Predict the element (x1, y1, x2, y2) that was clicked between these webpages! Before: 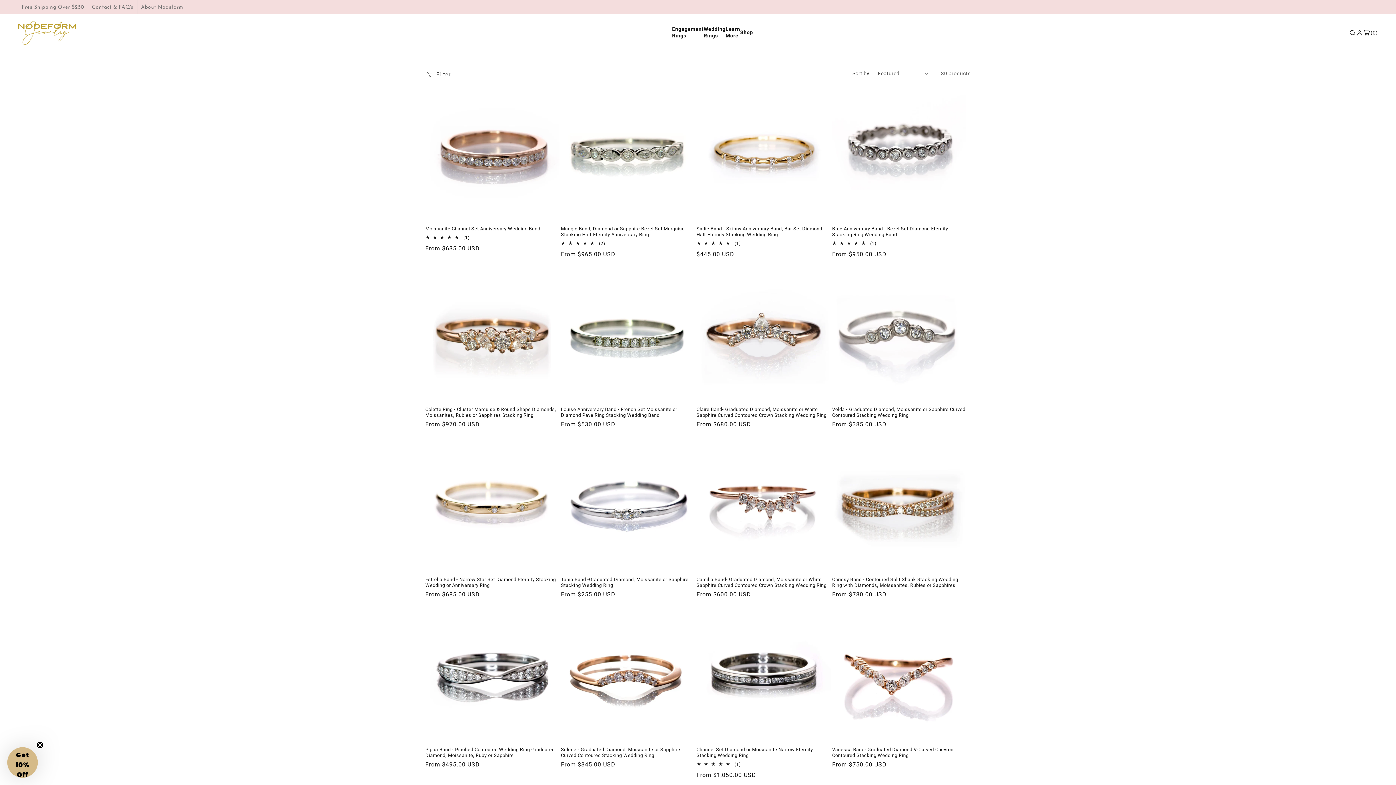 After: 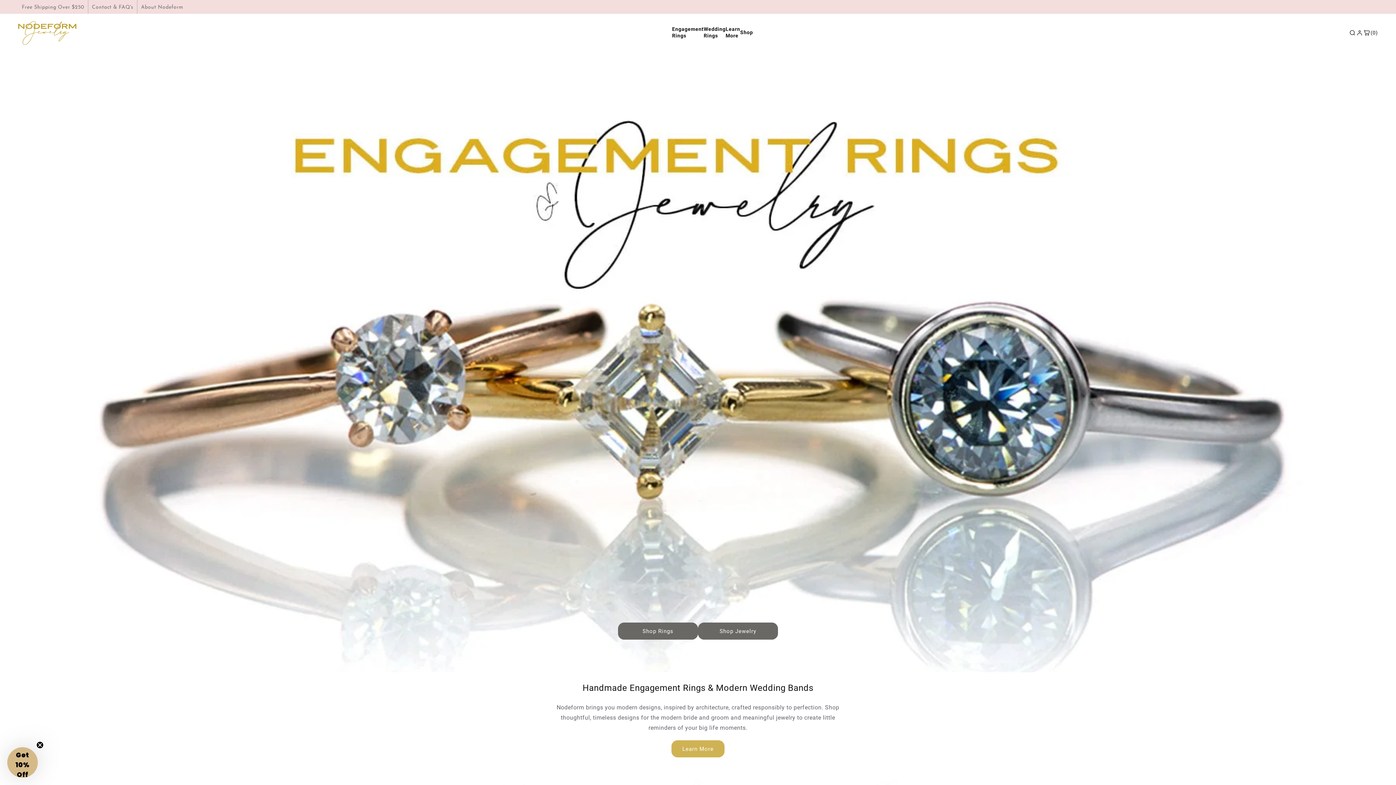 Action: bbox: (18, 21, 76, 44)